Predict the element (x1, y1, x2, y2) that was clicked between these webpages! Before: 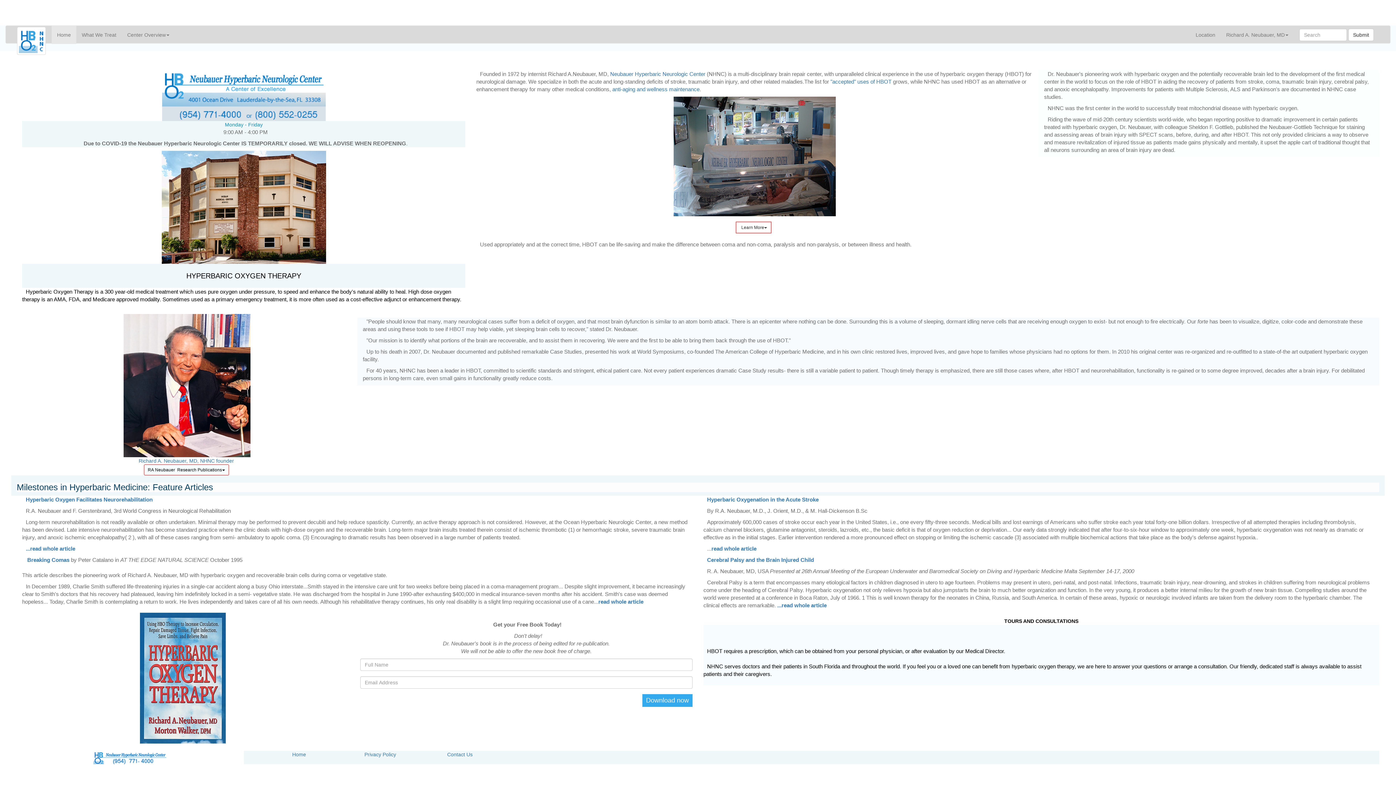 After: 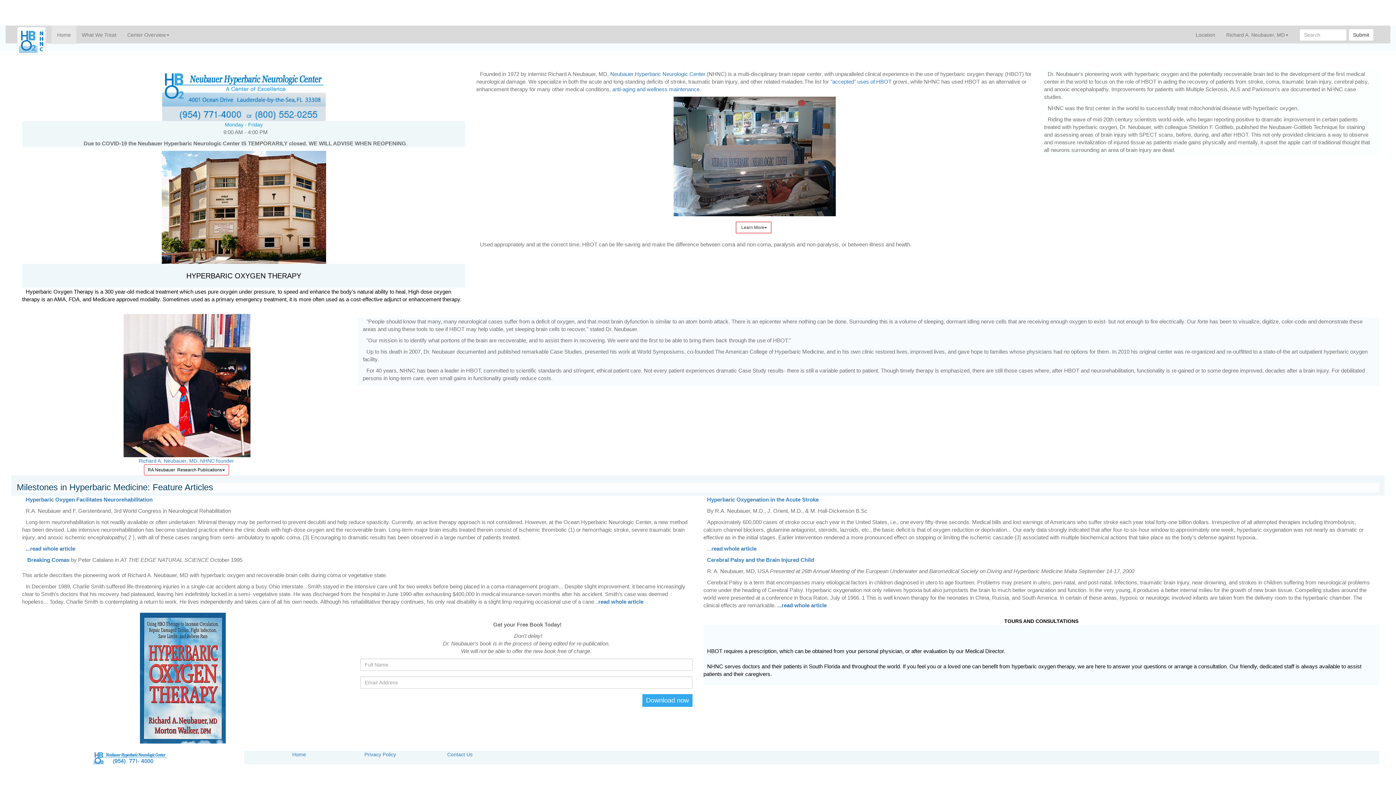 Action: bbox: (11, 26, 51, 44)